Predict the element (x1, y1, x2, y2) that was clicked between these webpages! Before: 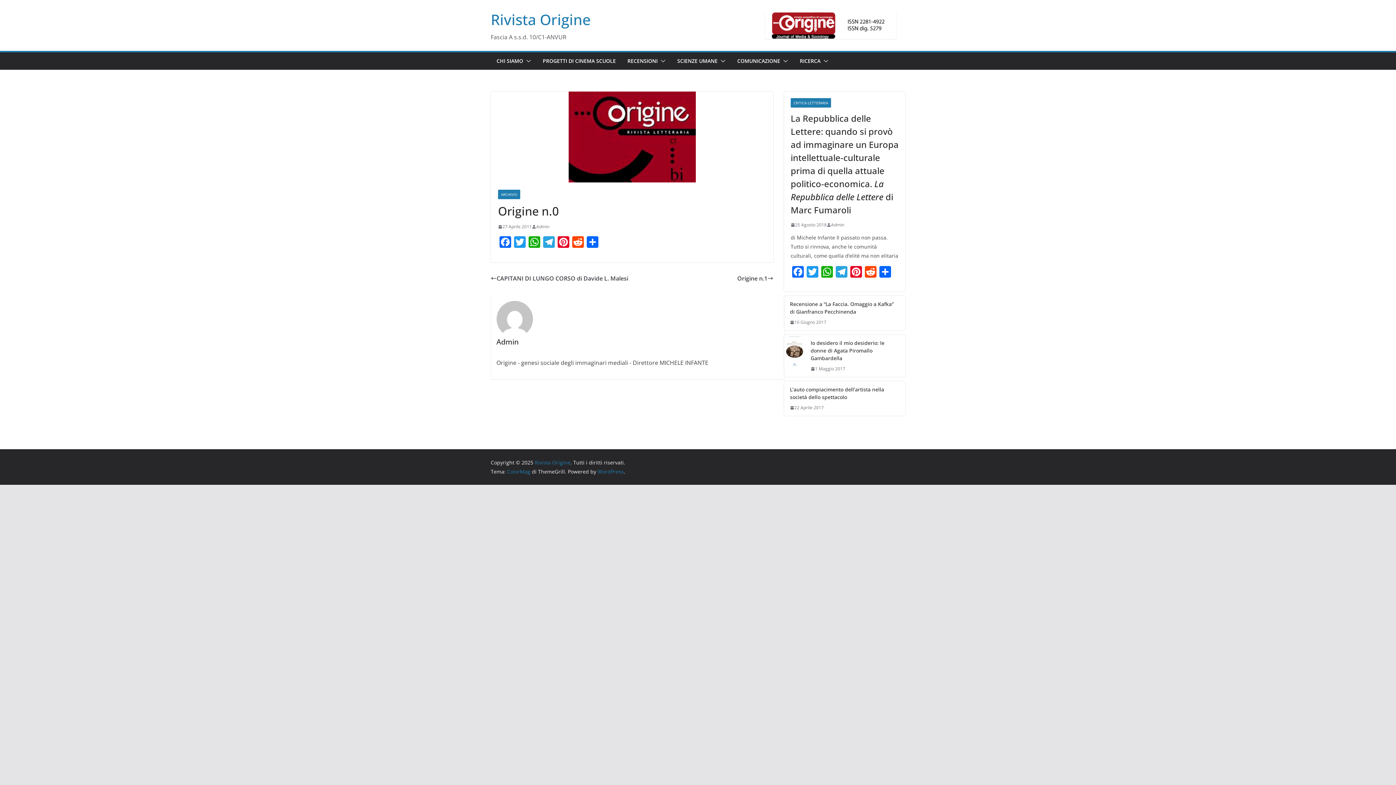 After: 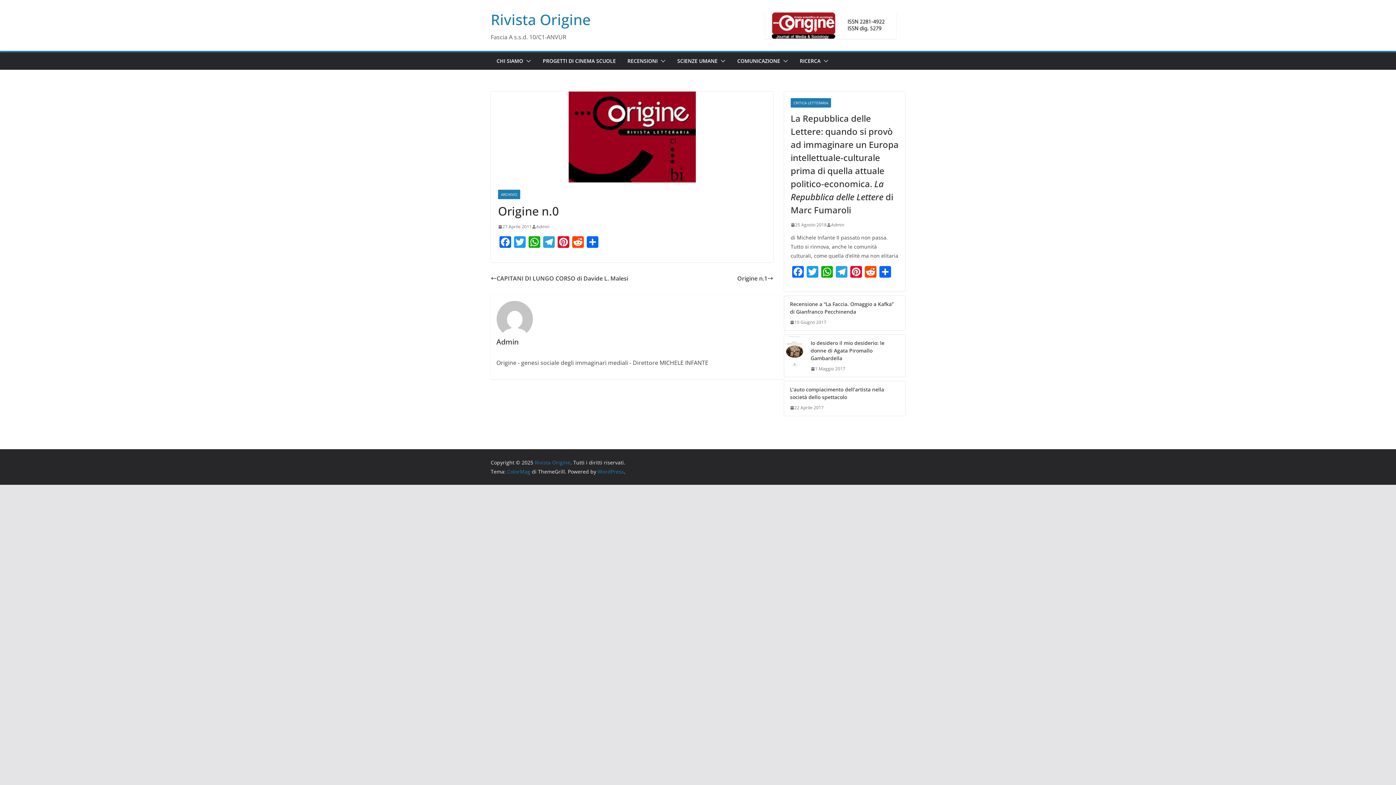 Action: label: 27 Aprile 2011 bbox: (498, 222, 532, 230)